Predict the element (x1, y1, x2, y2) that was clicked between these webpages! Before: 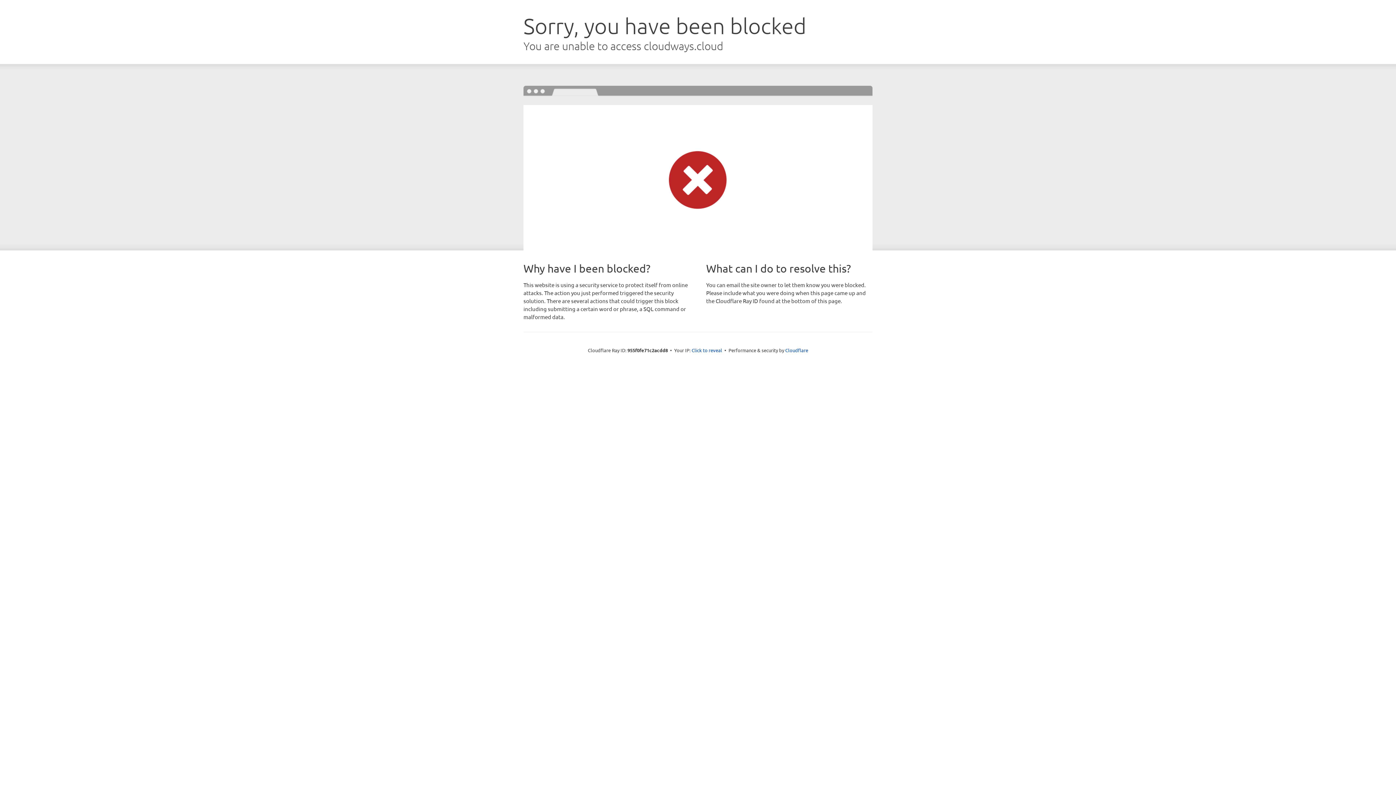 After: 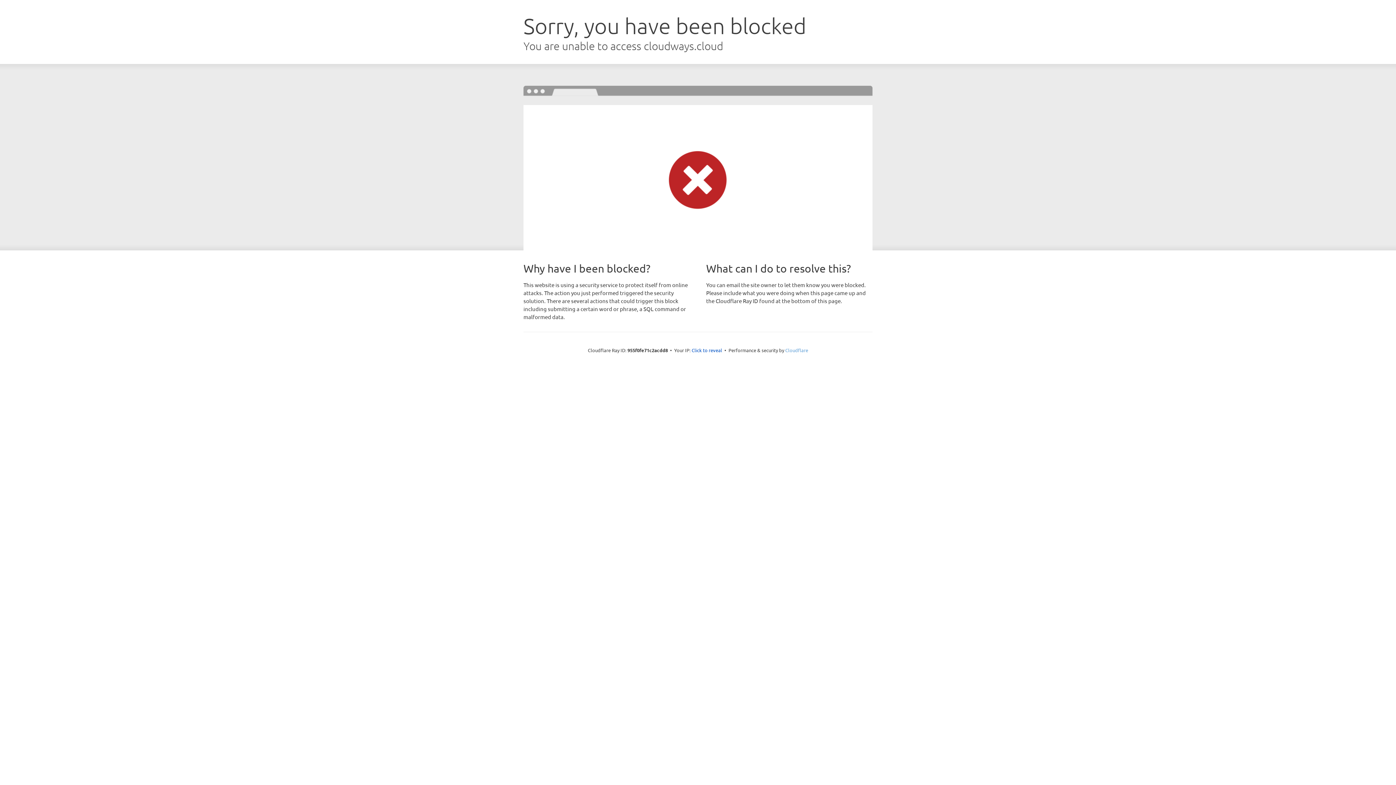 Action: bbox: (785, 347, 808, 353) label: Cloudflare